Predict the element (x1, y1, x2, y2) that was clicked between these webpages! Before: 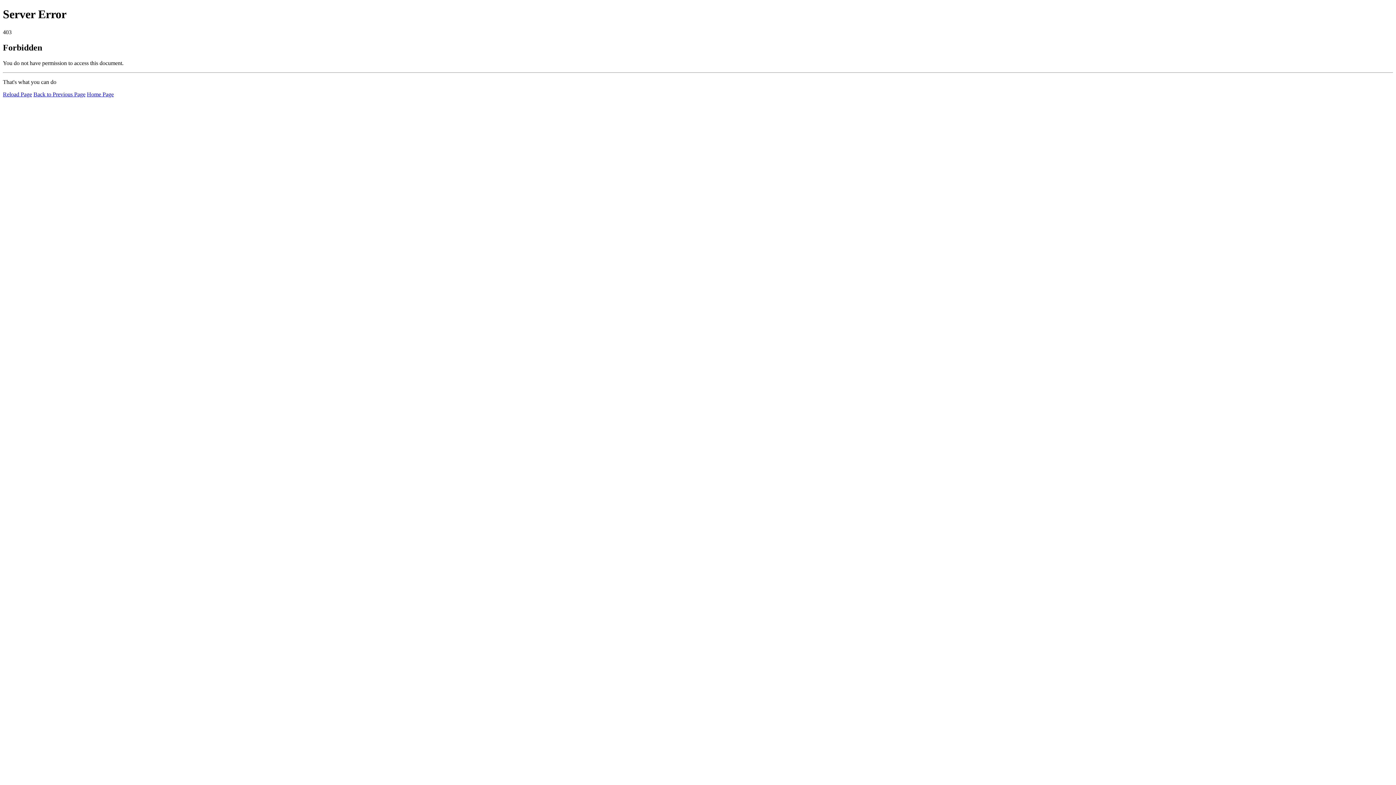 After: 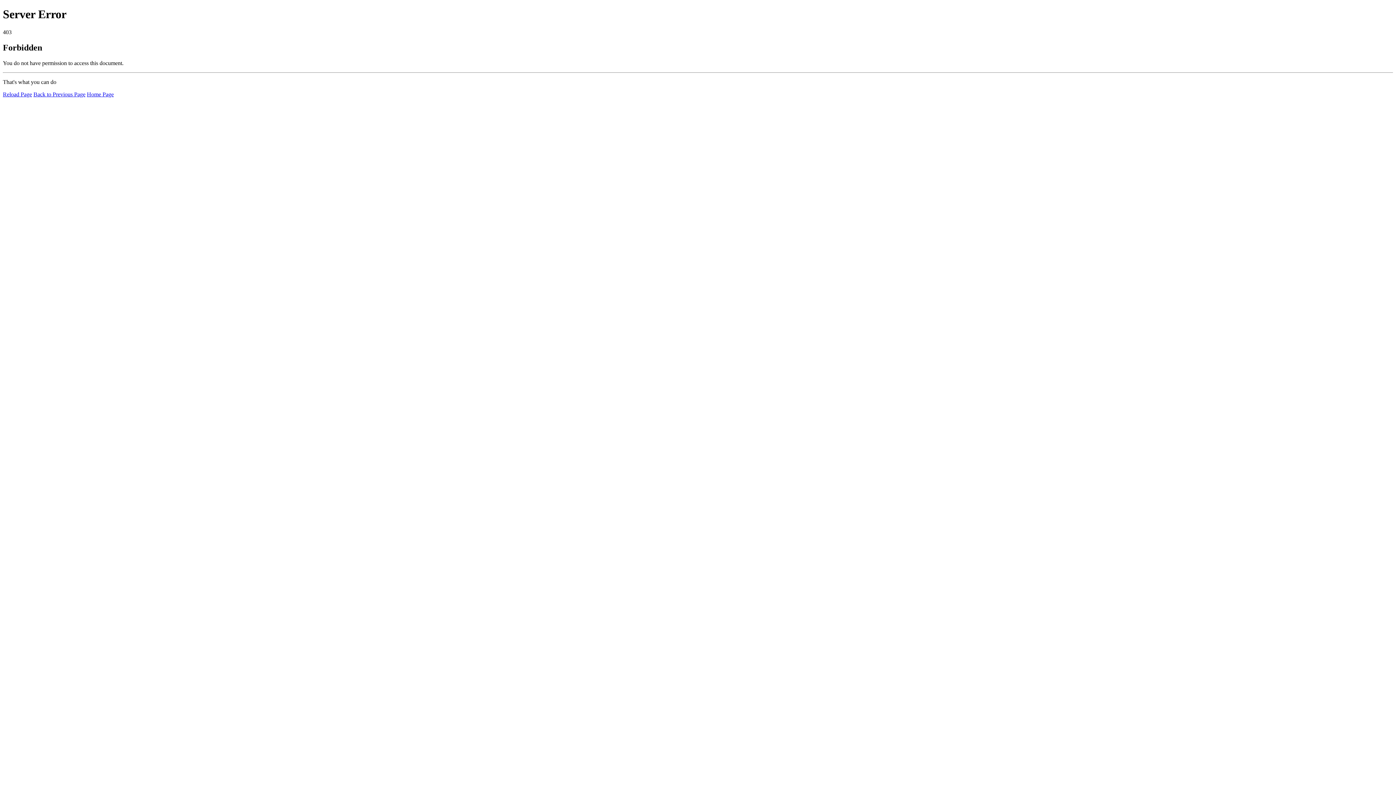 Action: label: Home Page bbox: (86, 91, 113, 97)